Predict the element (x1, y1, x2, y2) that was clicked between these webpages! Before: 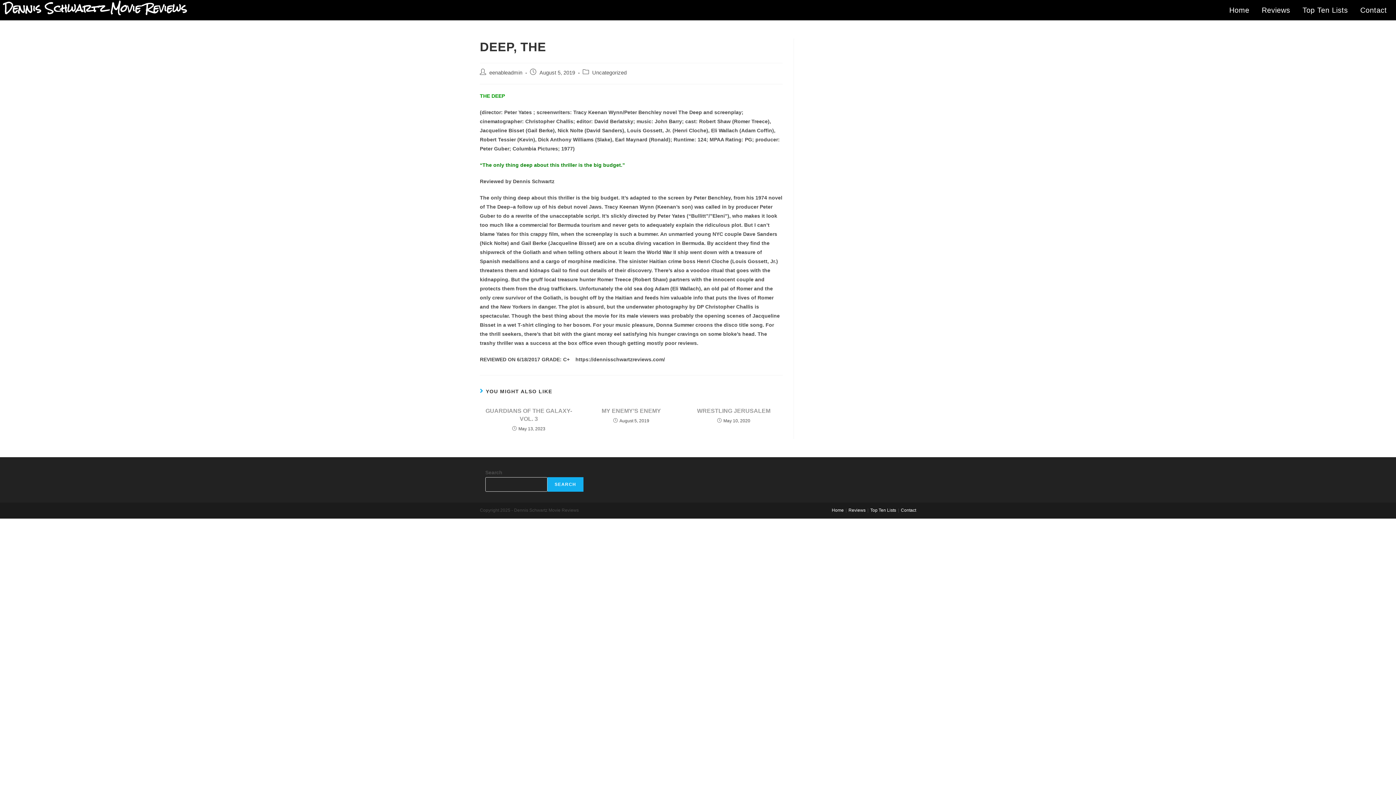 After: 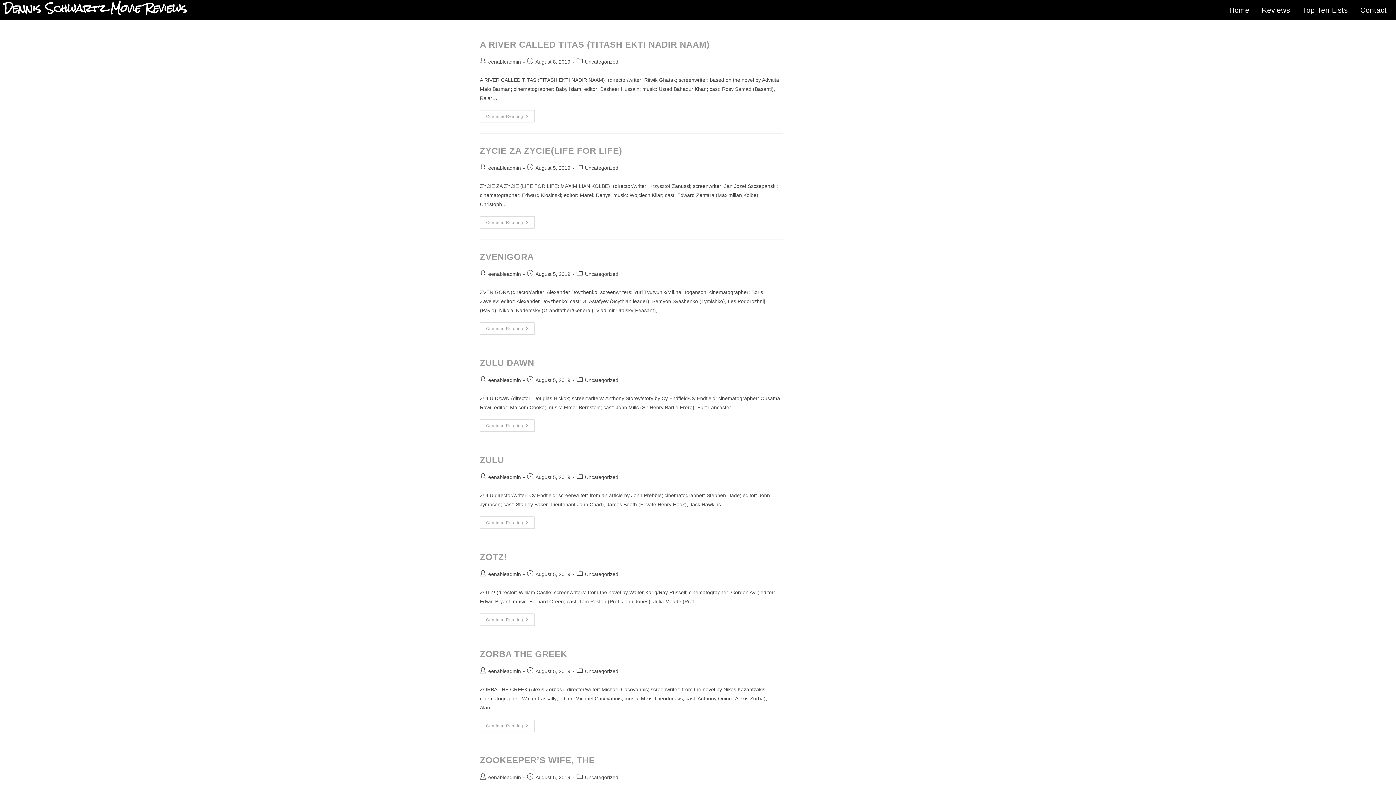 Action: bbox: (489, 69, 522, 75) label: eenableadmin